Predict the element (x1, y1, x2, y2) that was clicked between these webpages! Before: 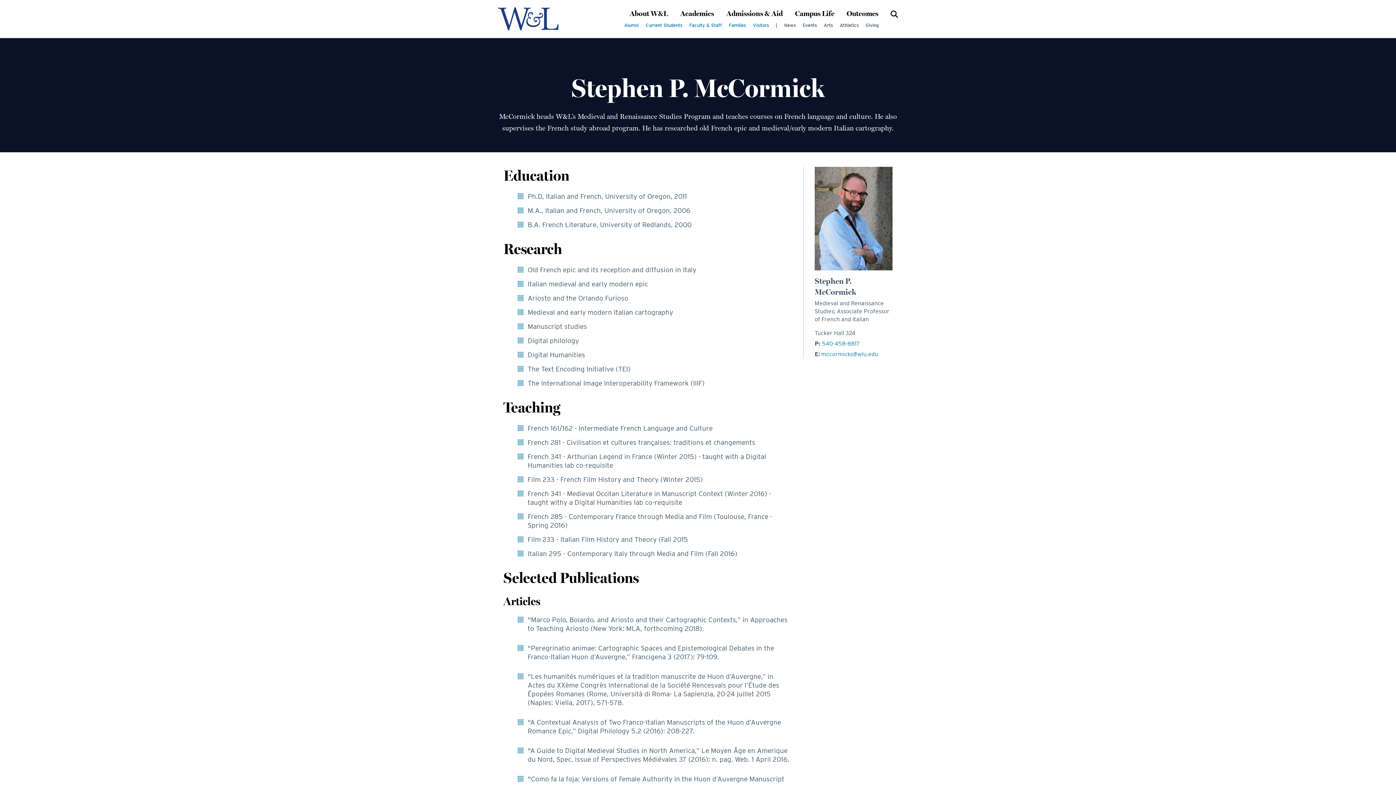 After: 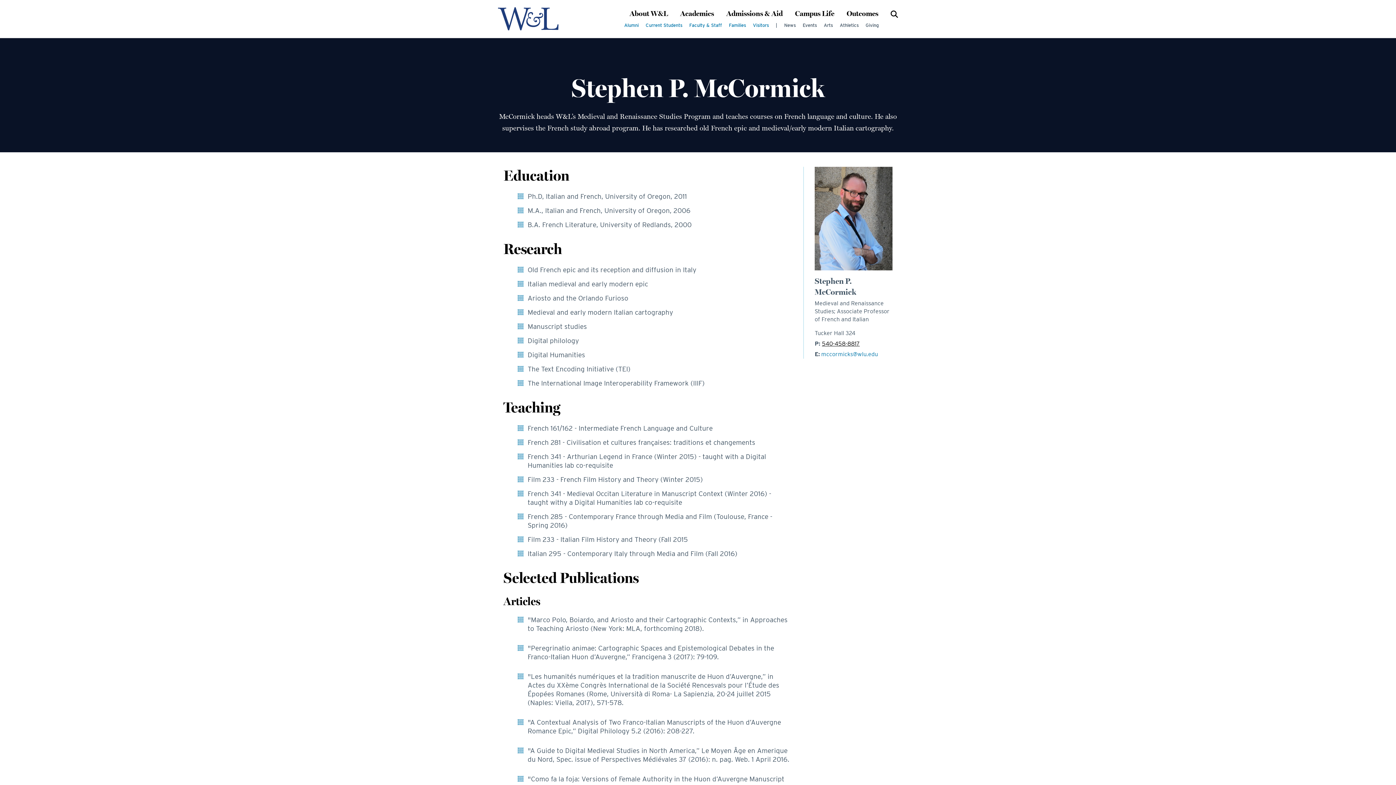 Action: bbox: (822, 340, 860, 347) label: 540-458-8817